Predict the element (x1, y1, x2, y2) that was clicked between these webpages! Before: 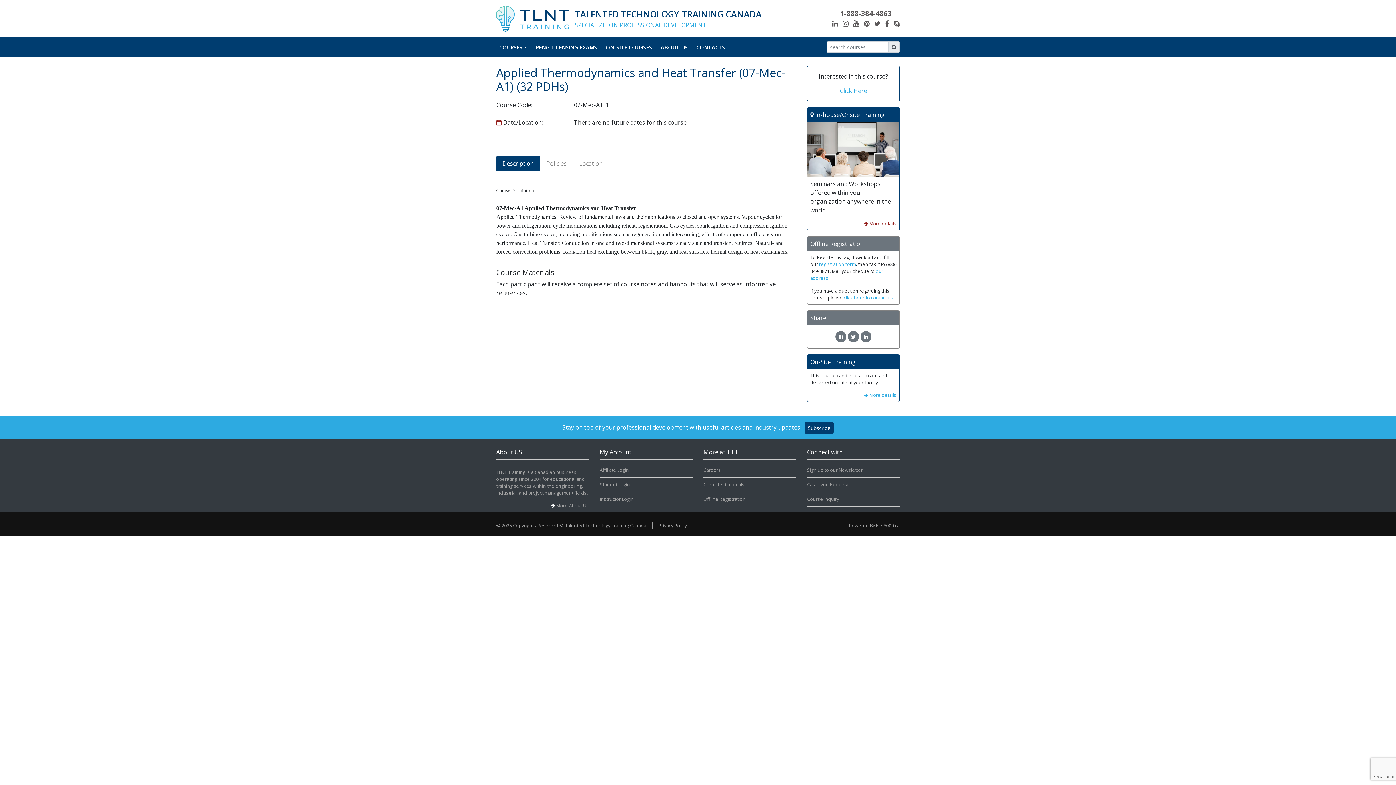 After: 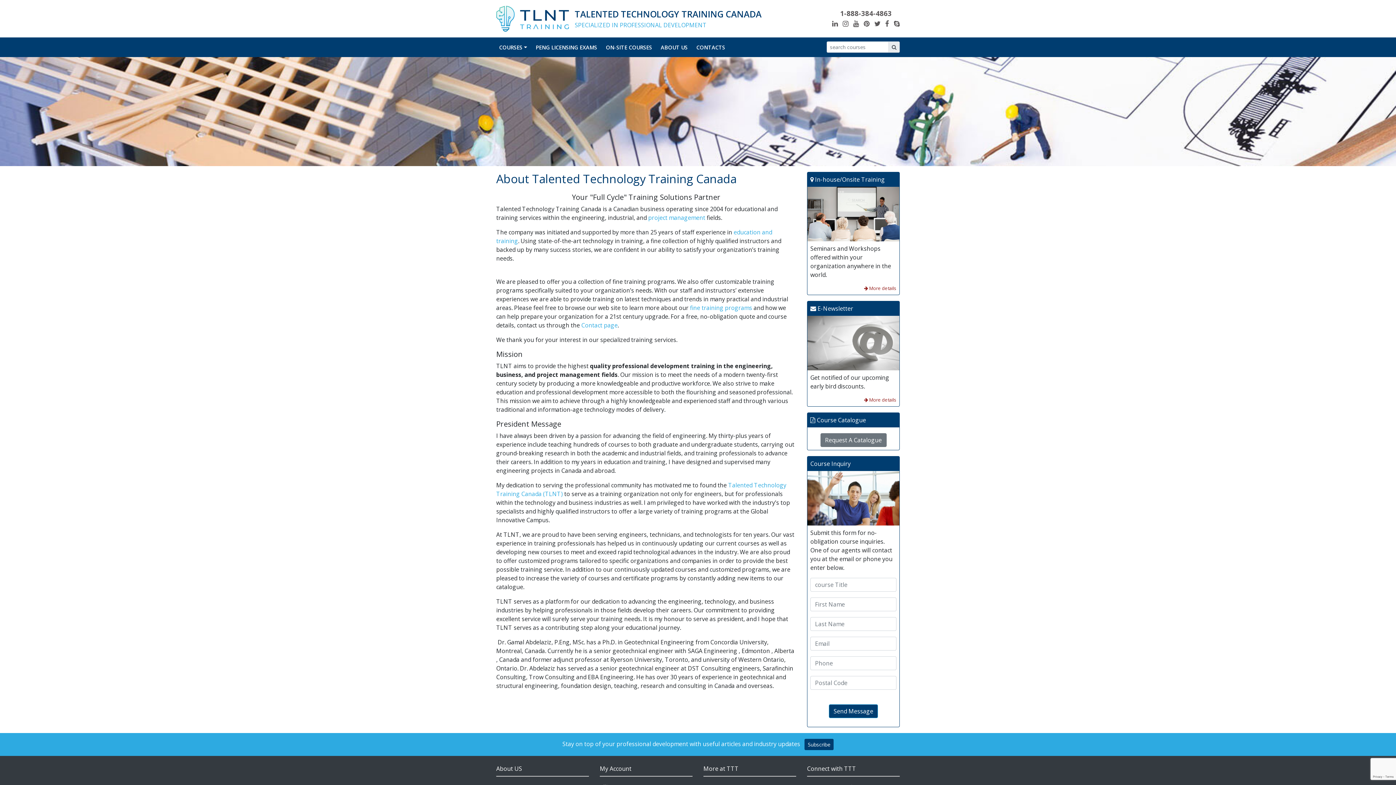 Action: bbox: (556, 502, 589, 509) label: More About Us